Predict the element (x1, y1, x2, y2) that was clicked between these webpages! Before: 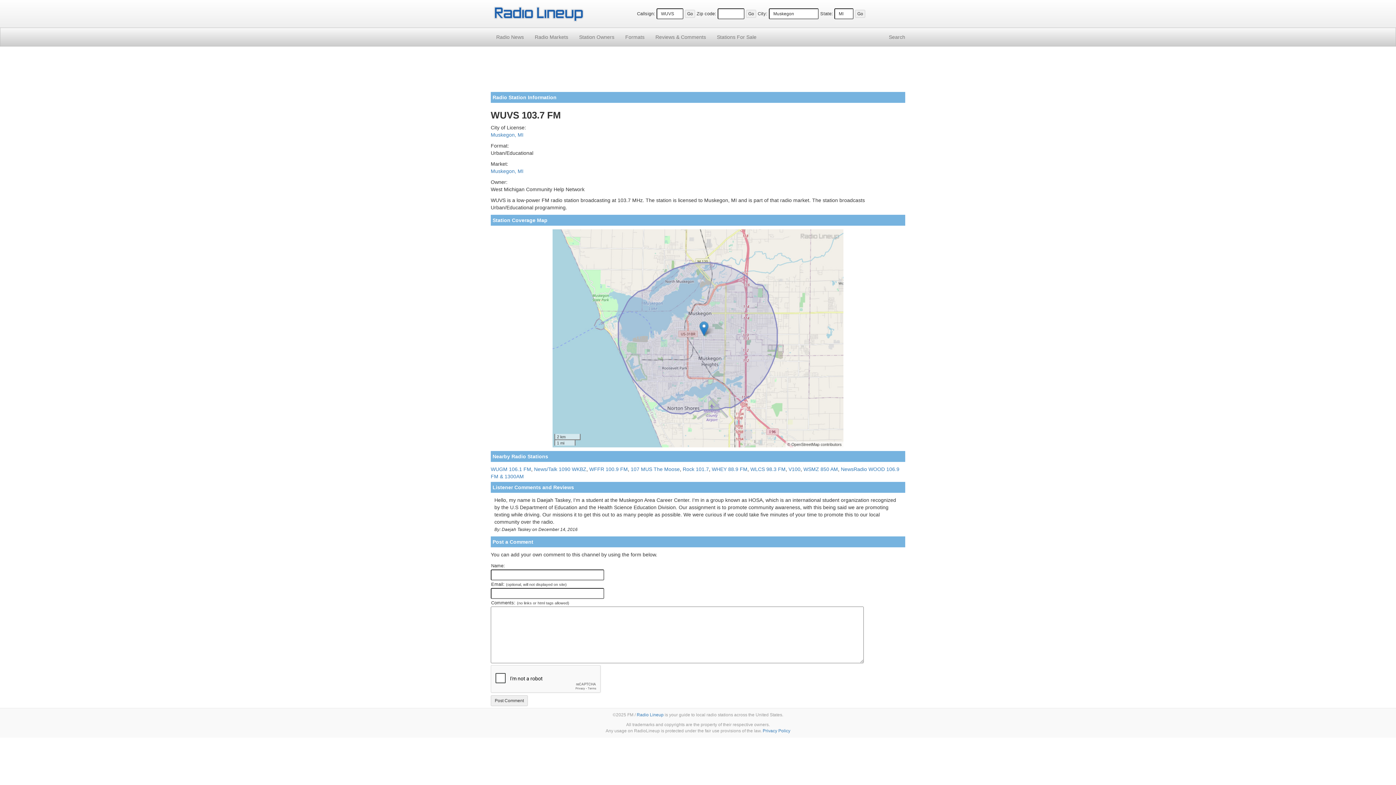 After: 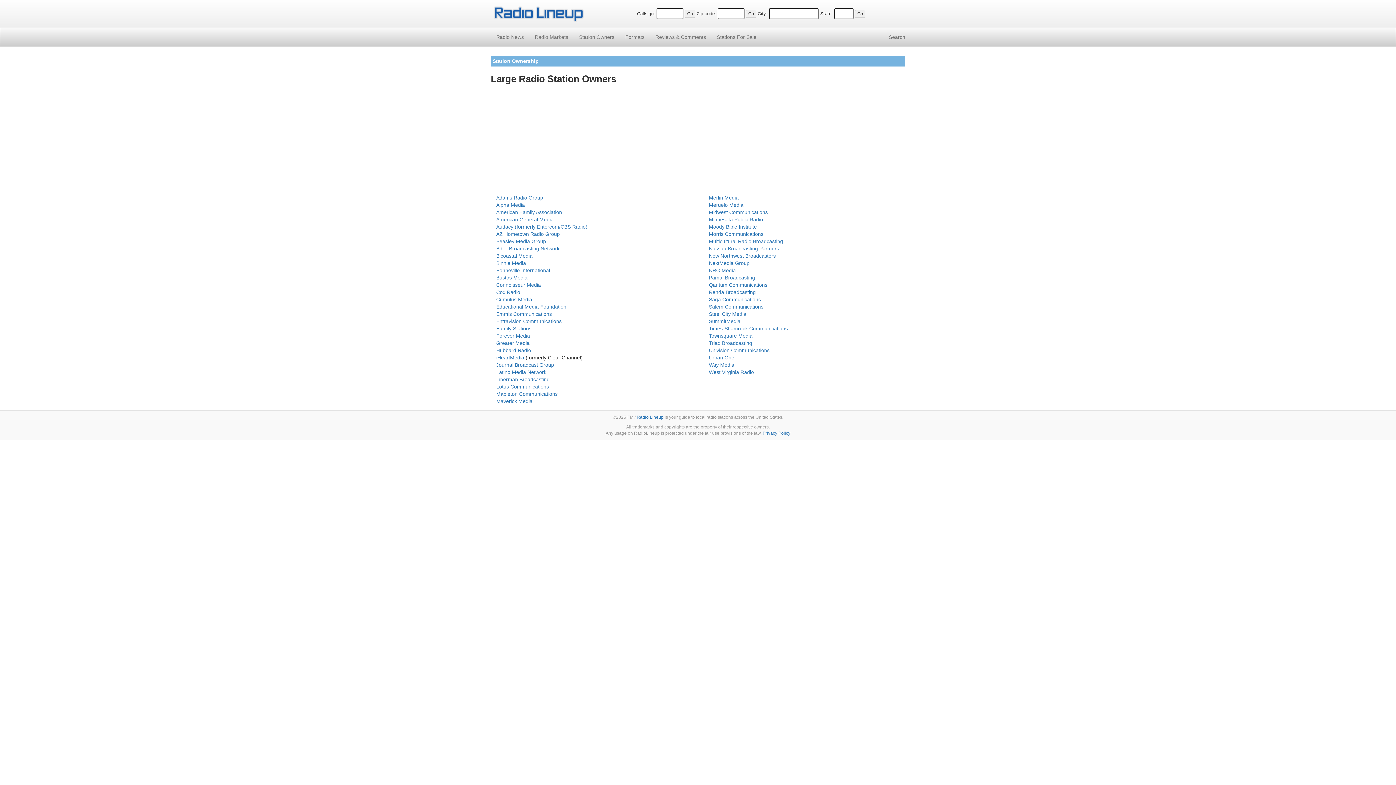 Action: label: Station Owners bbox: (573, 27, 620, 46)